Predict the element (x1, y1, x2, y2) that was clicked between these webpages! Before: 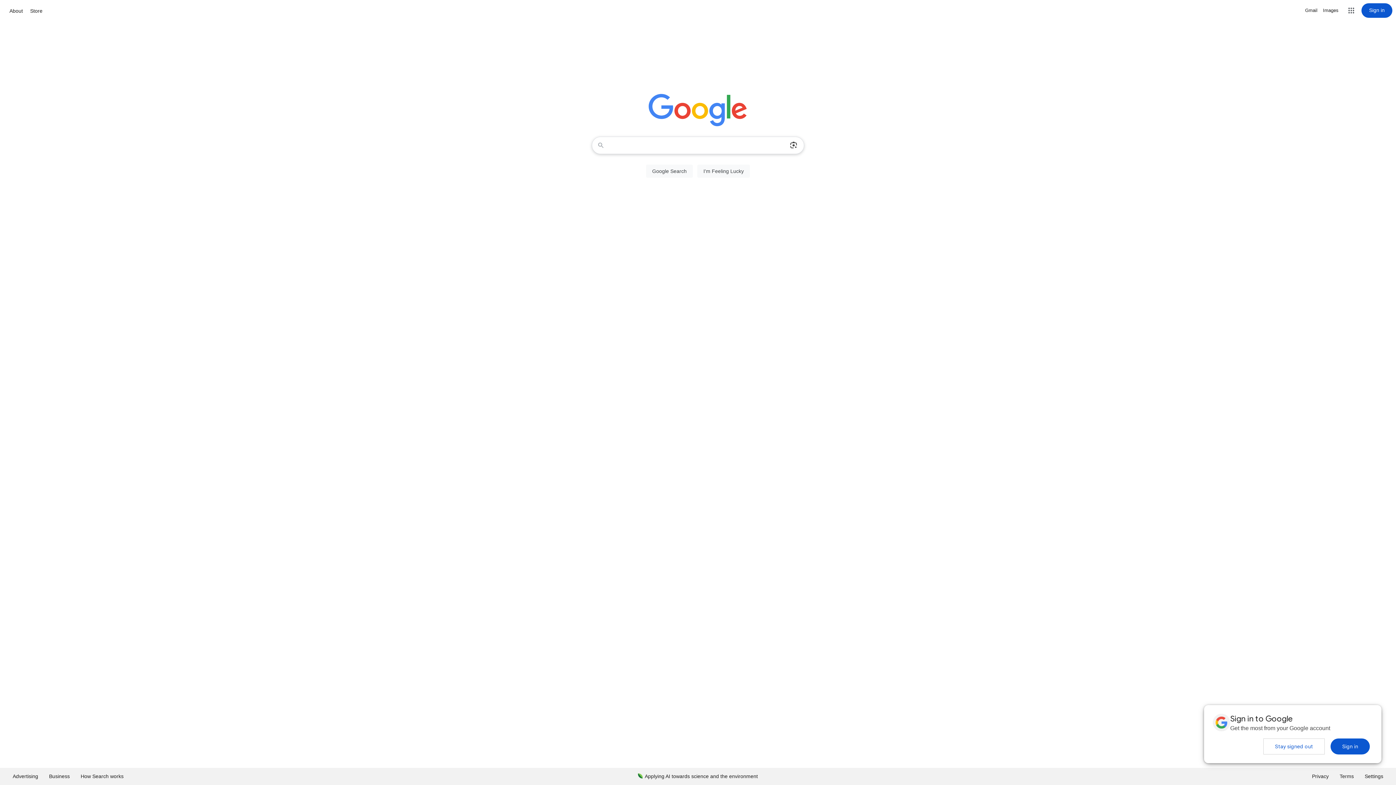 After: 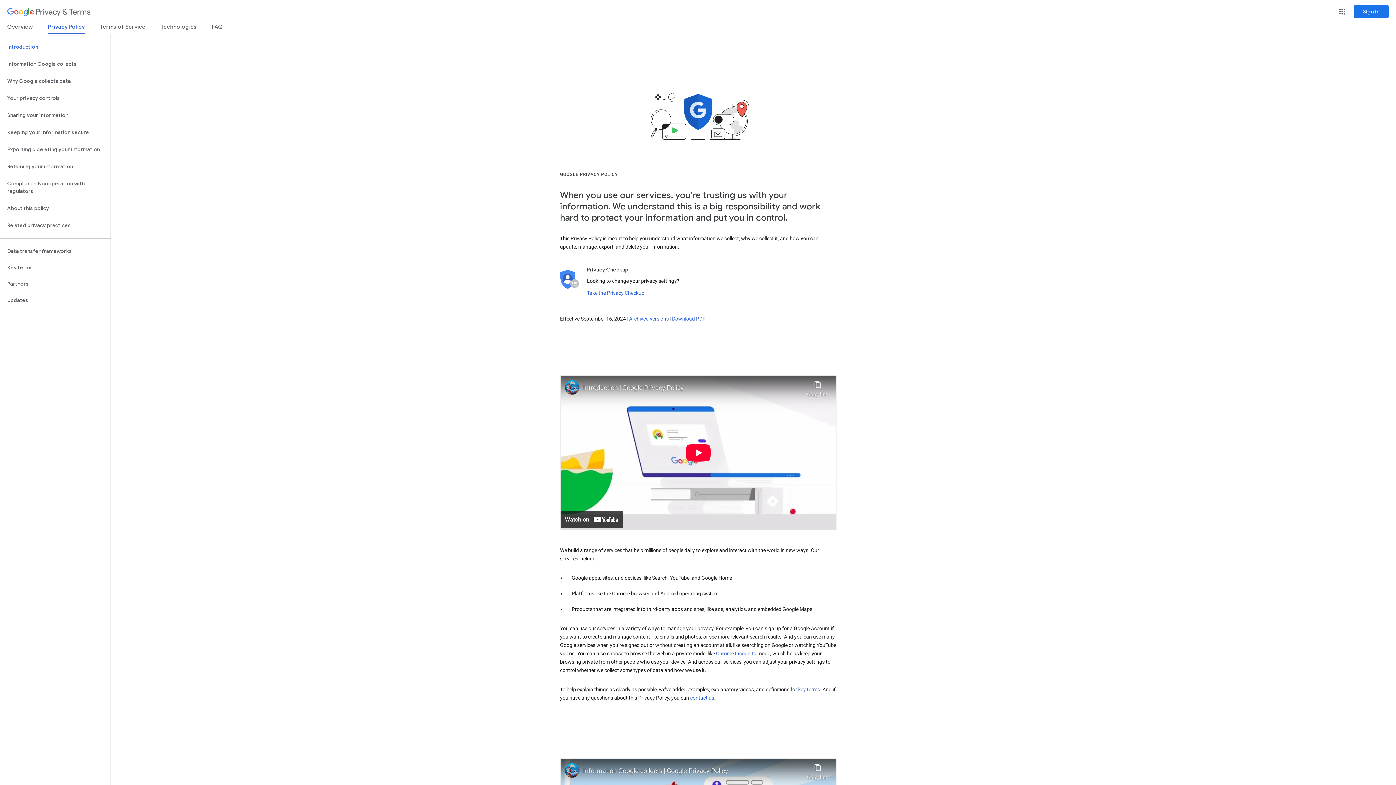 Action: label: Privacy bbox: (1306, 768, 1334, 785)